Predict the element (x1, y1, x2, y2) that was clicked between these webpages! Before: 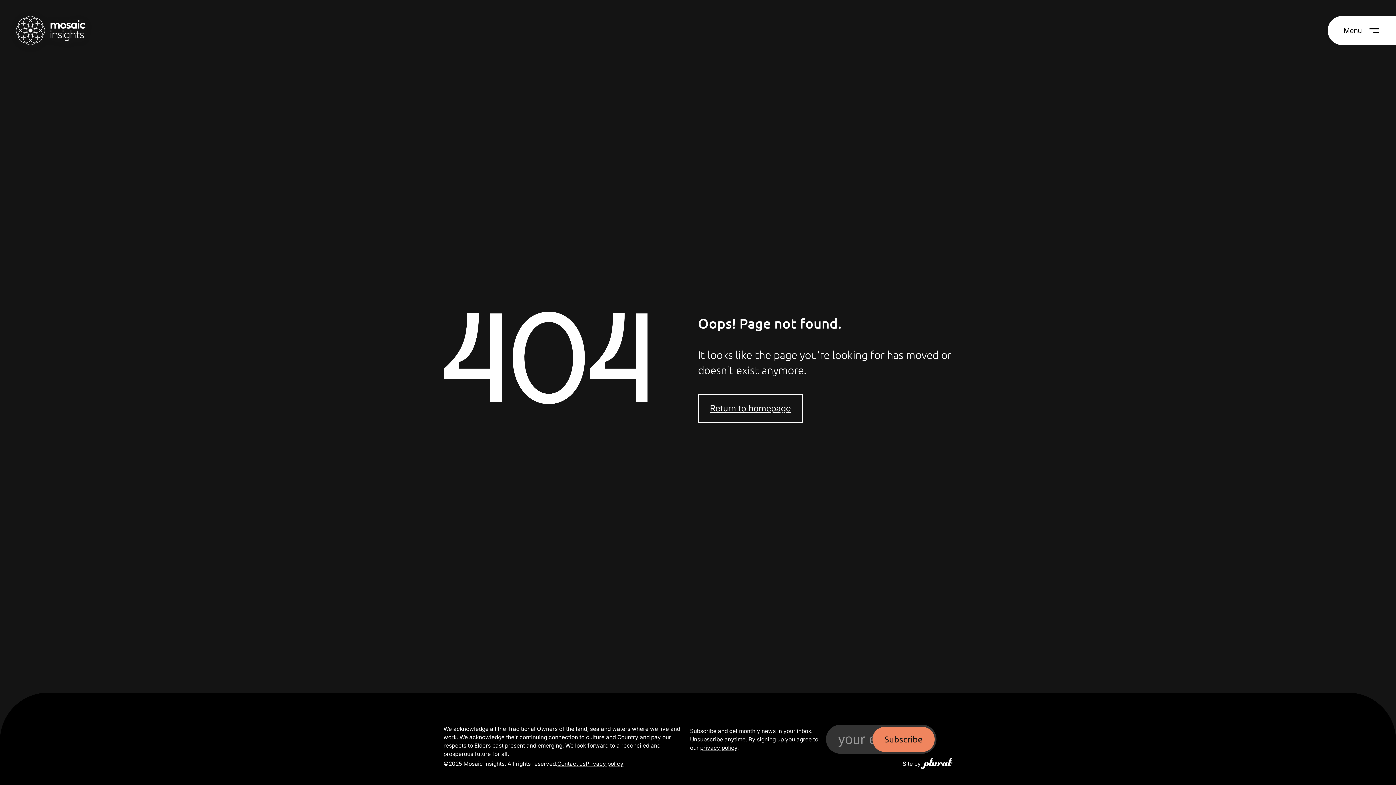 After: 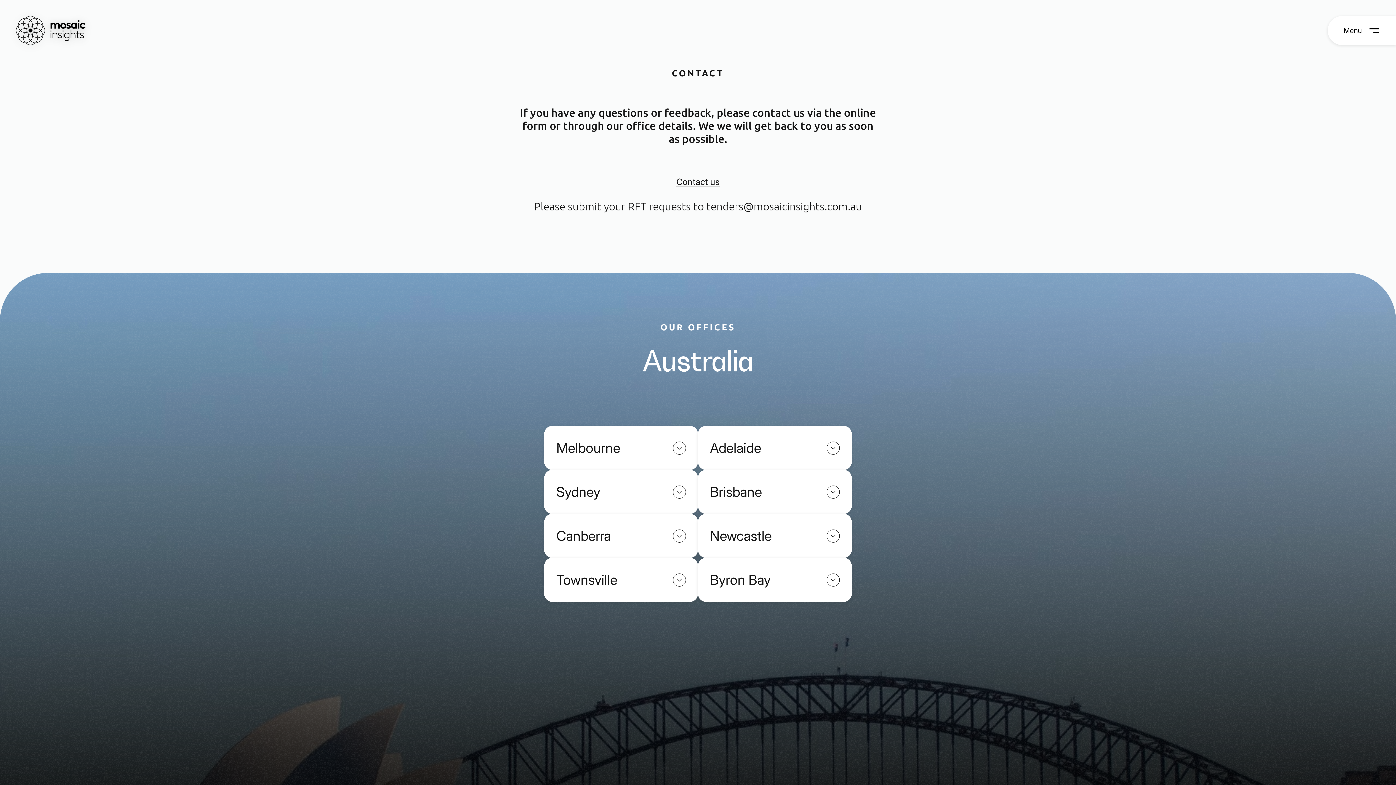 Action: label: Contact us bbox: (557, 760, 585, 767)